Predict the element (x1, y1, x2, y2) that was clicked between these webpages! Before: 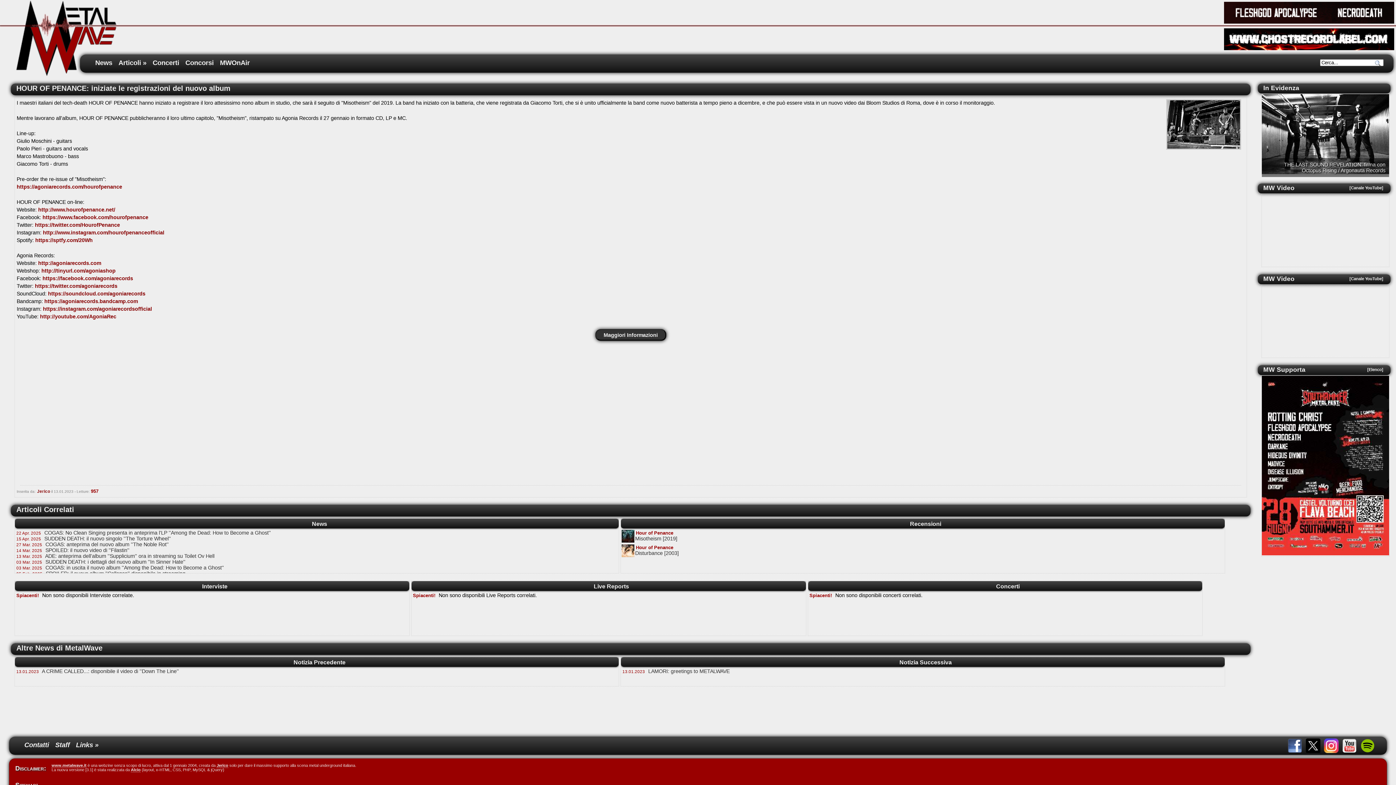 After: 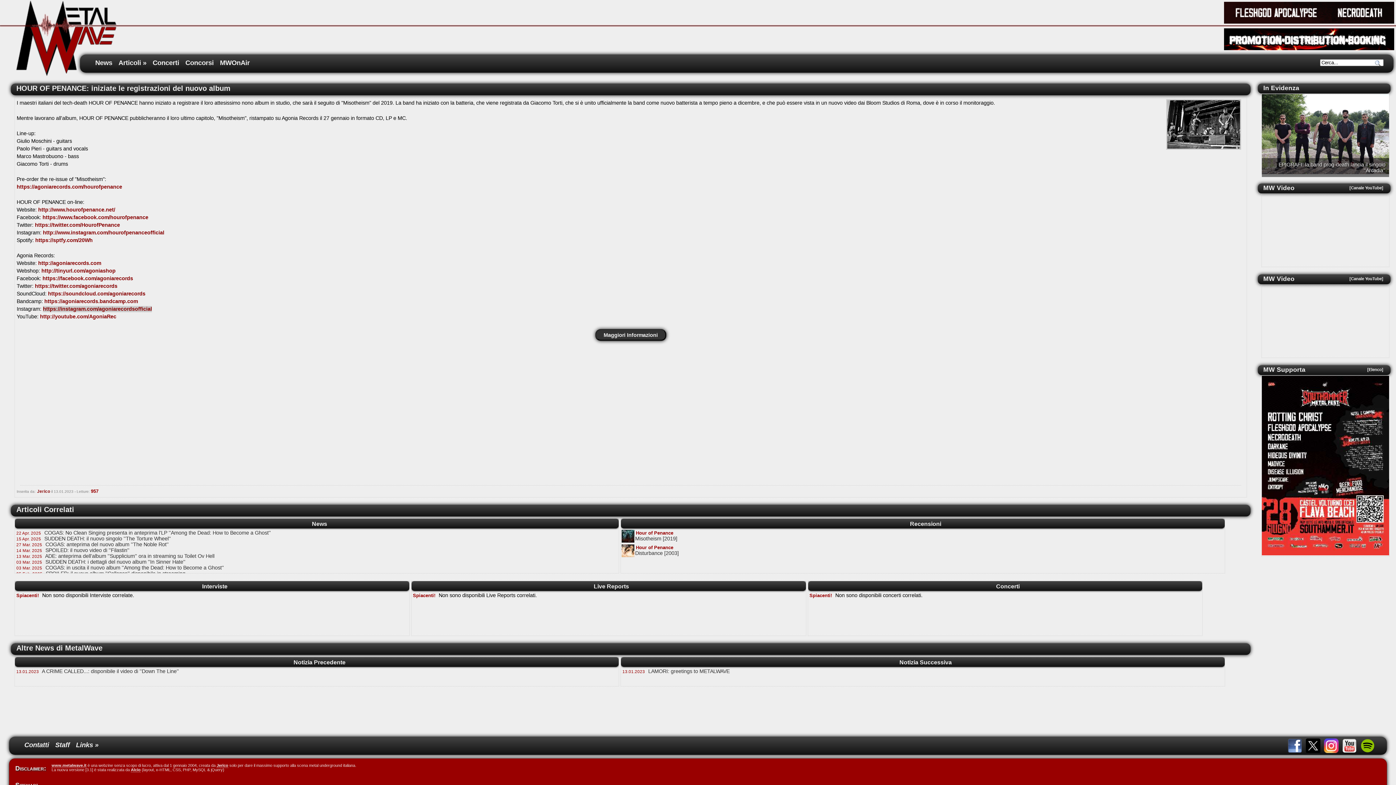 Action: label: https://instagram.com/agoniarecordsofficial bbox: (42, 306, 152, 312)